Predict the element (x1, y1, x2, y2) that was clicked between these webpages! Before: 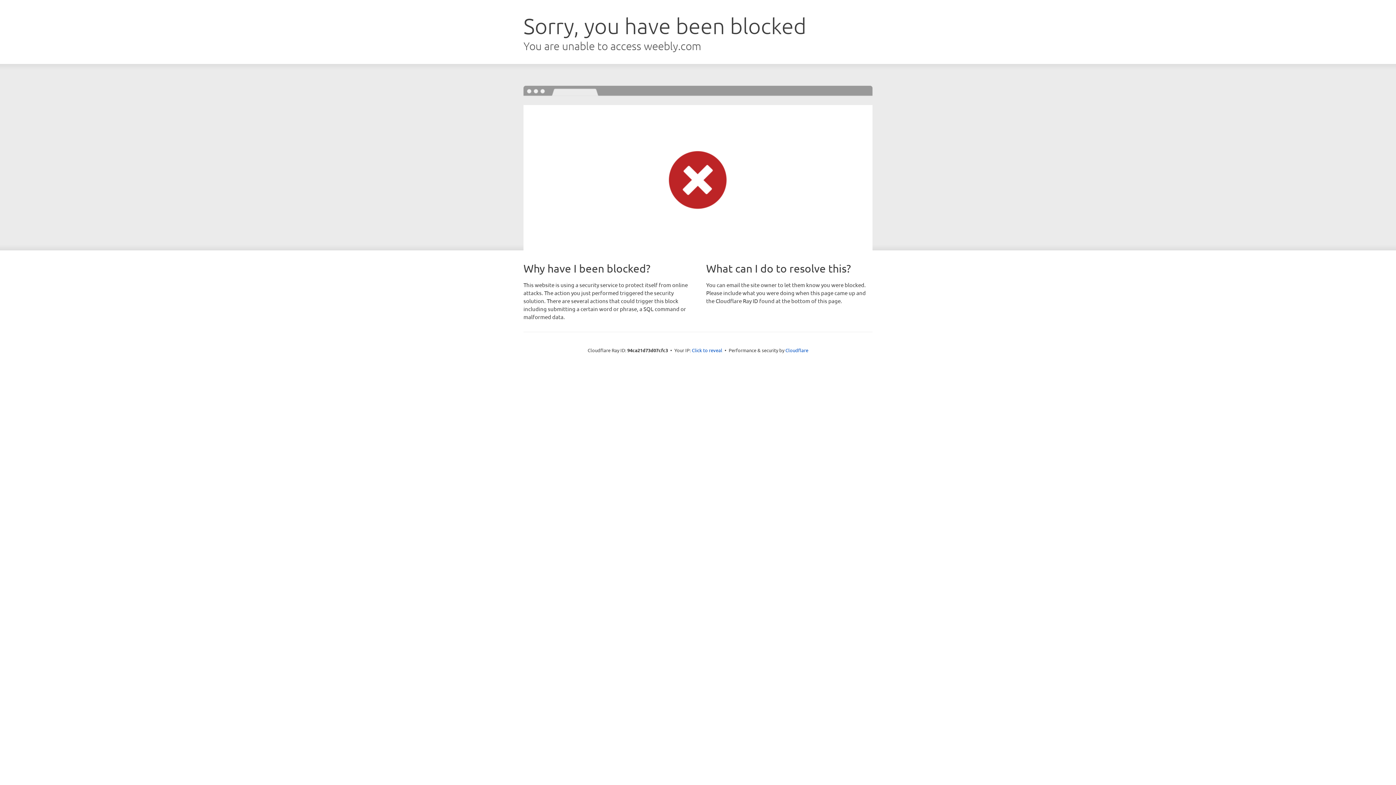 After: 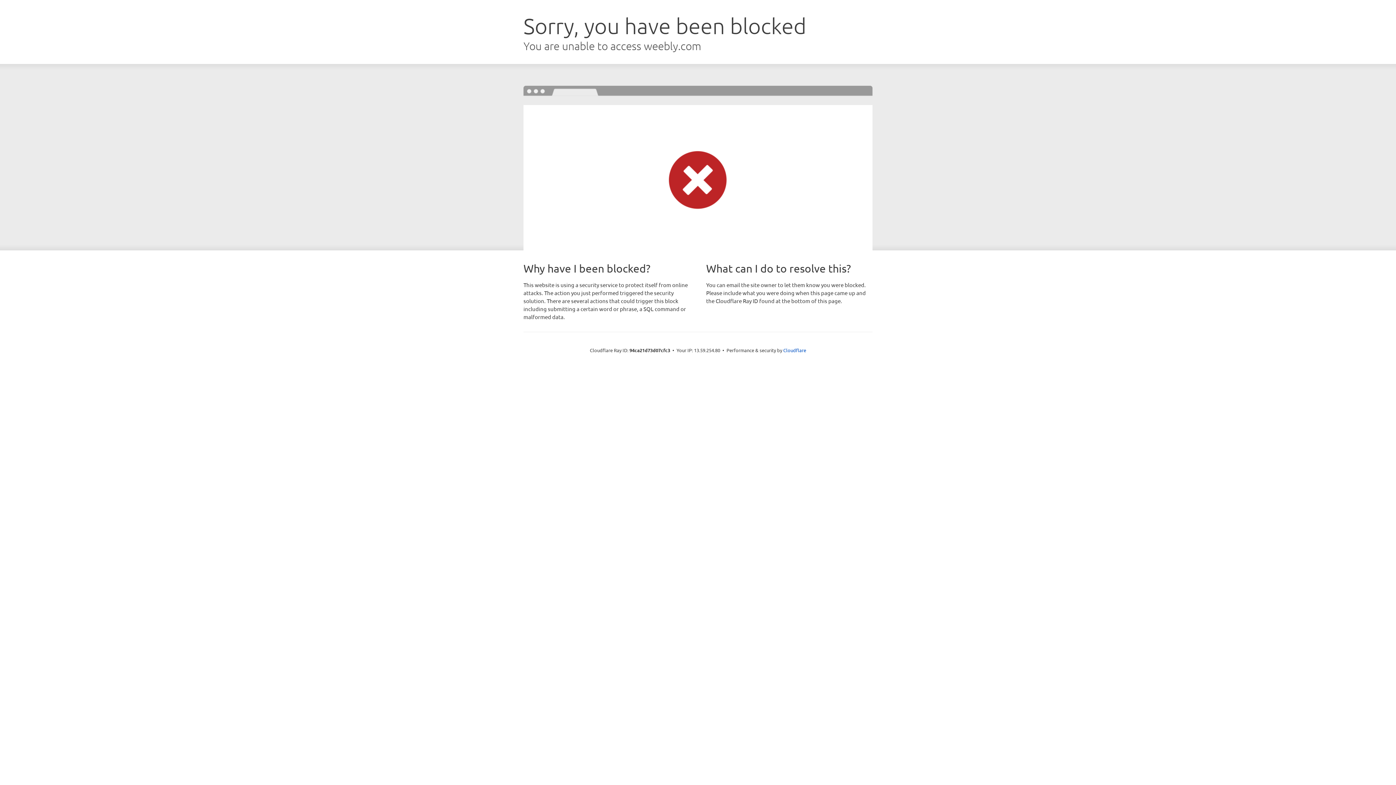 Action: bbox: (692, 346, 722, 353) label: Click to reveal